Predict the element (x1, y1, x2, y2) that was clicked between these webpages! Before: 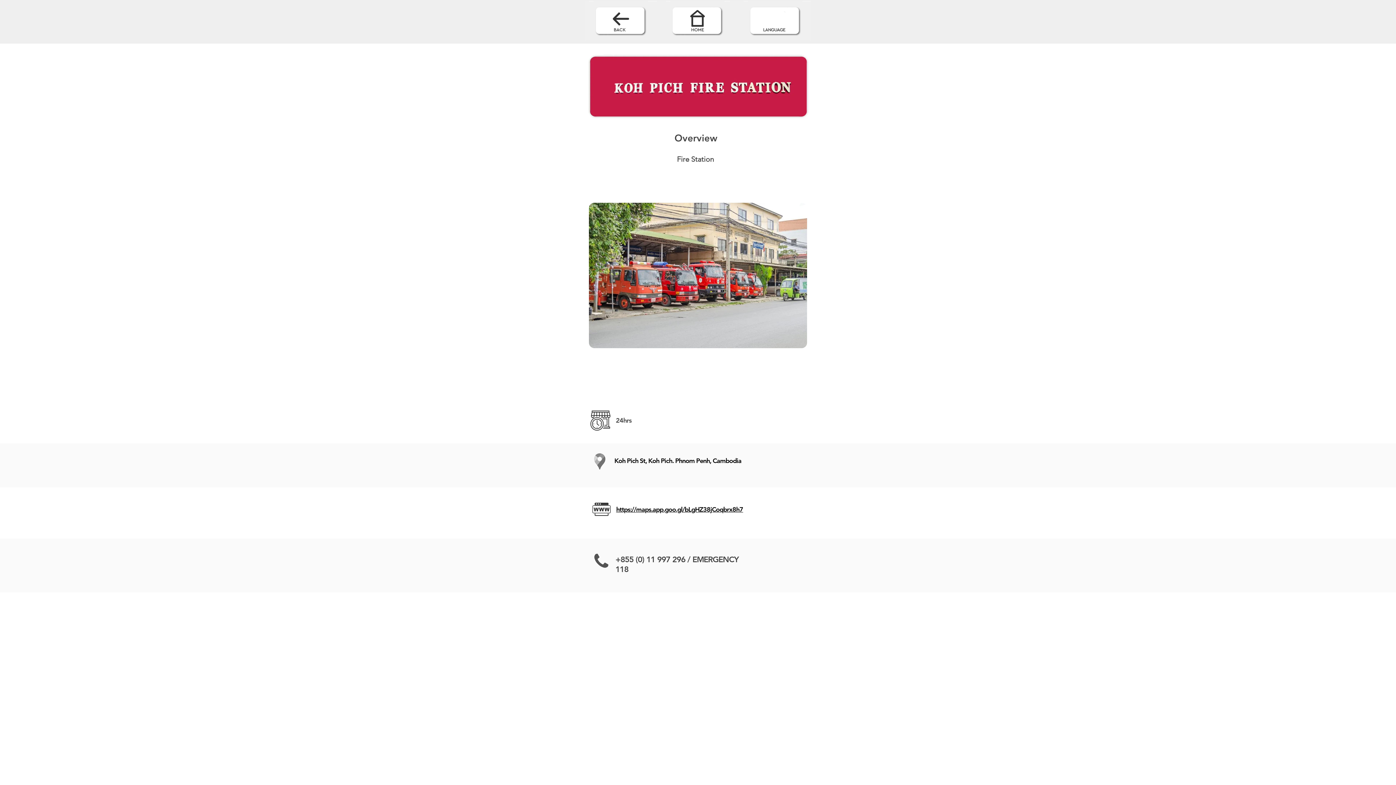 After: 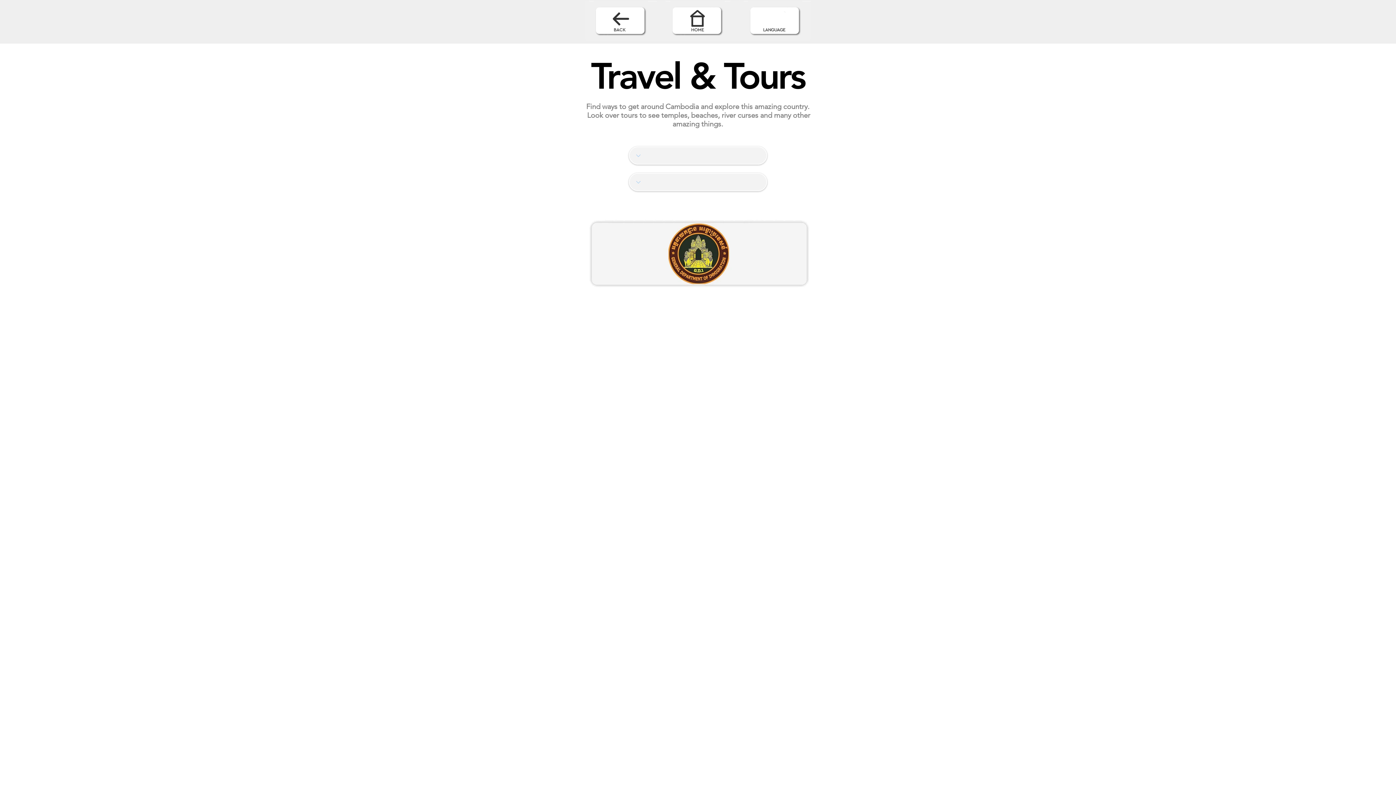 Action: bbox: (593, 1, 648, 40)